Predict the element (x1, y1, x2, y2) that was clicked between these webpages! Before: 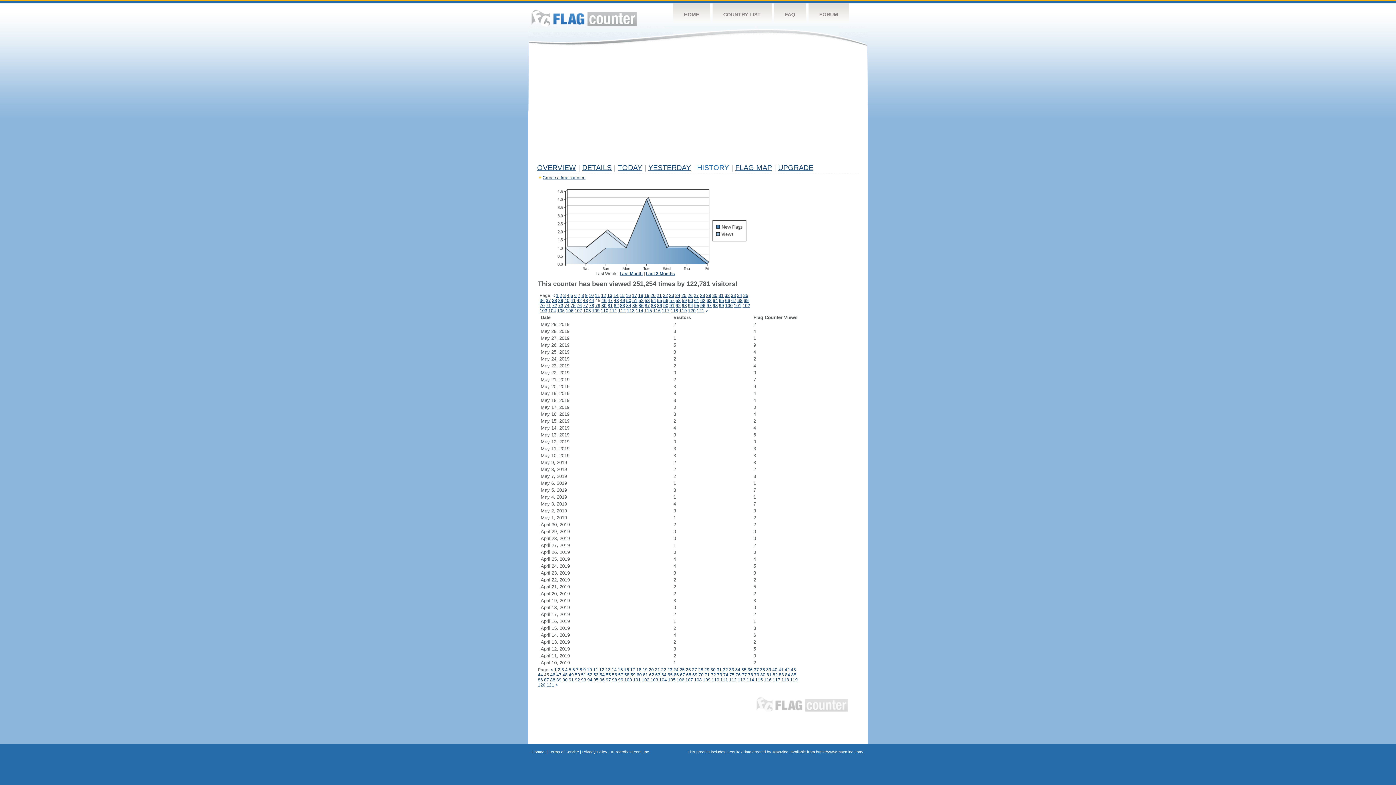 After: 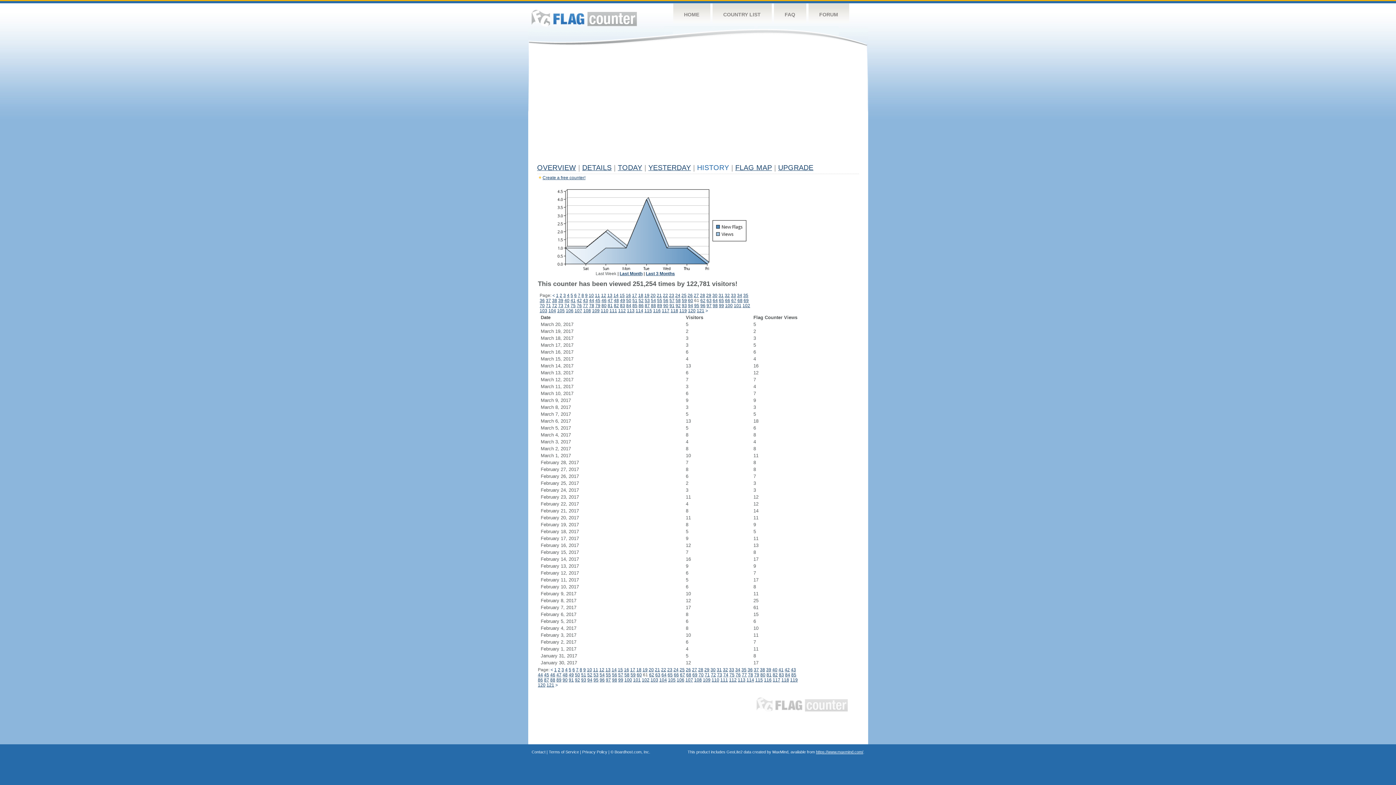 Action: label: 61 bbox: (694, 298, 699, 303)